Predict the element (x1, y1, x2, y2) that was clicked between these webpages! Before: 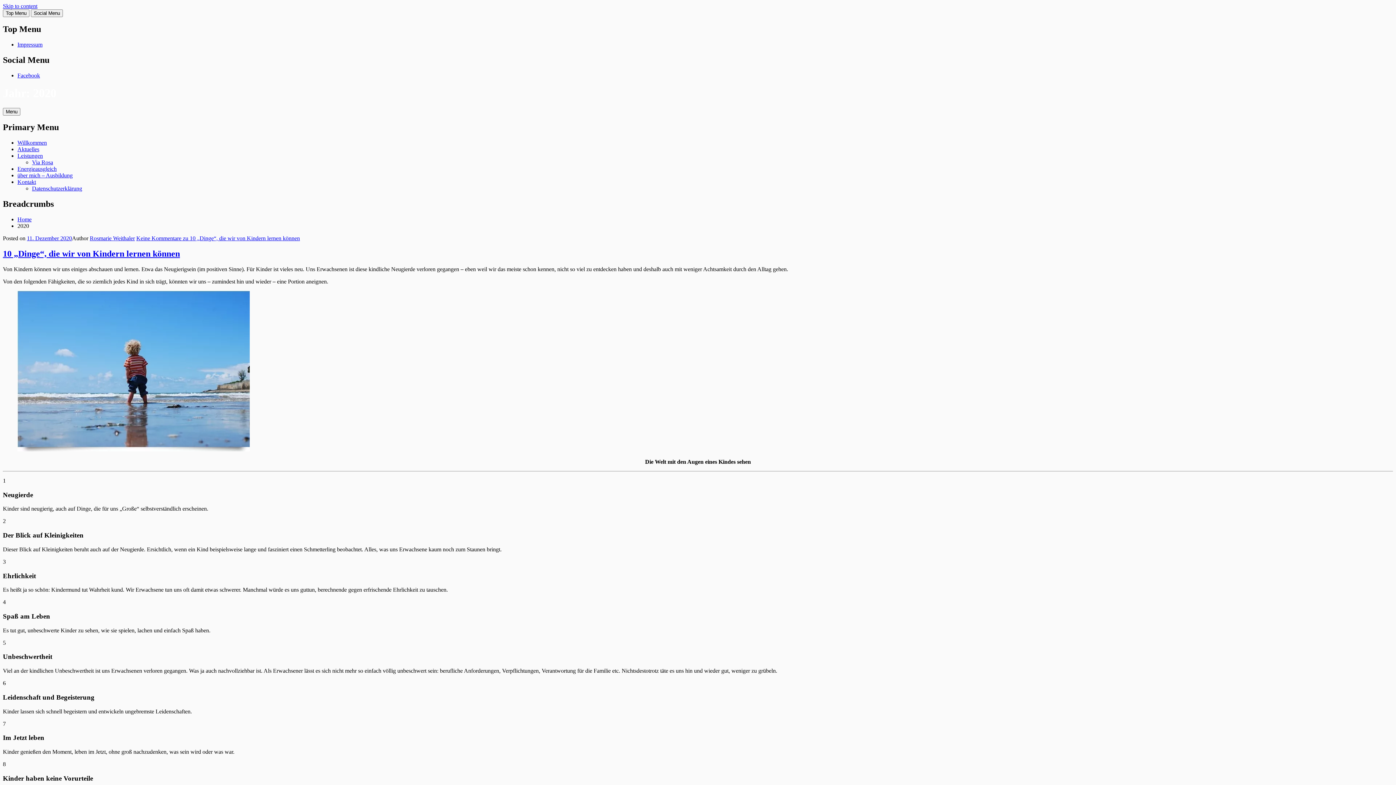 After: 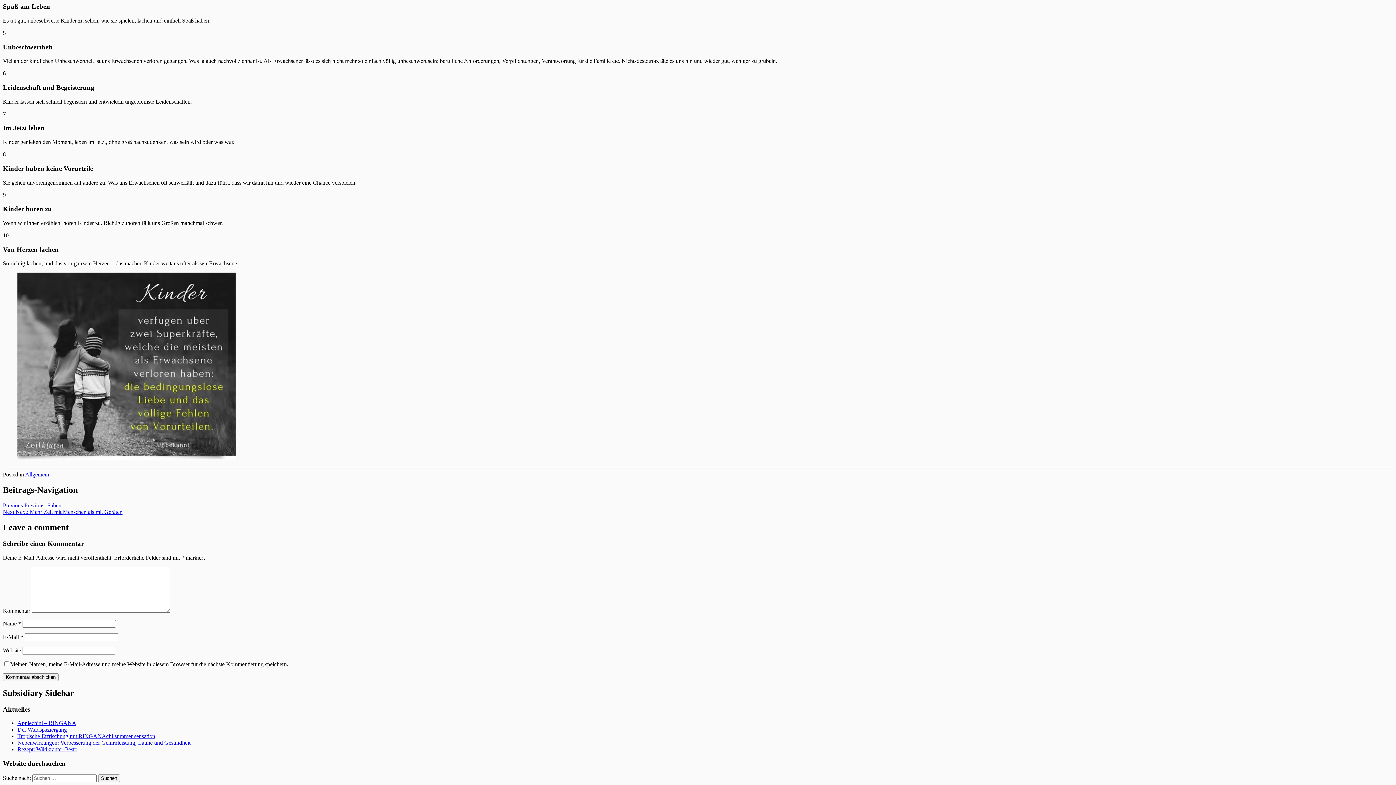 Action: bbox: (136, 235, 300, 241) label: Keine Kommentare zu 10 „Dinge“, die wir von Kindern lernen können